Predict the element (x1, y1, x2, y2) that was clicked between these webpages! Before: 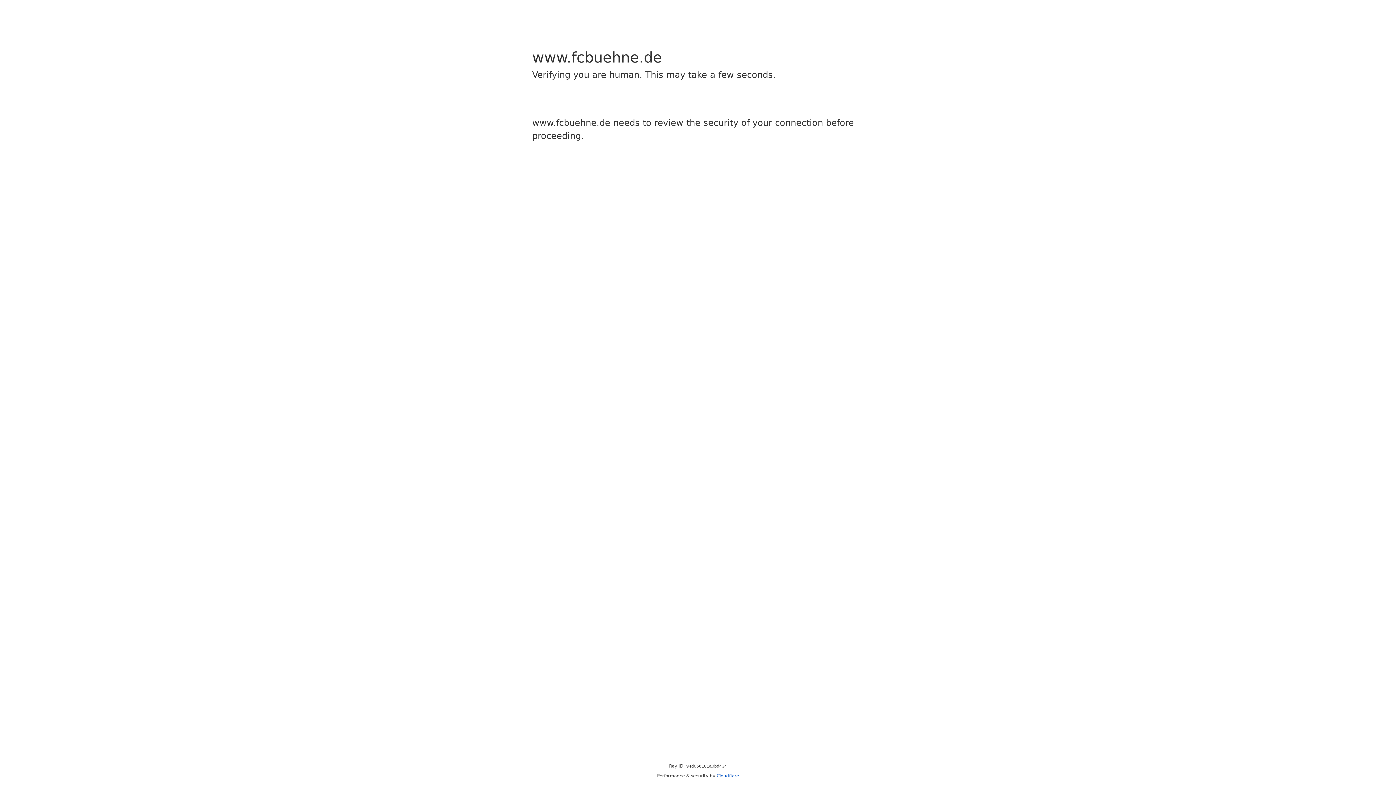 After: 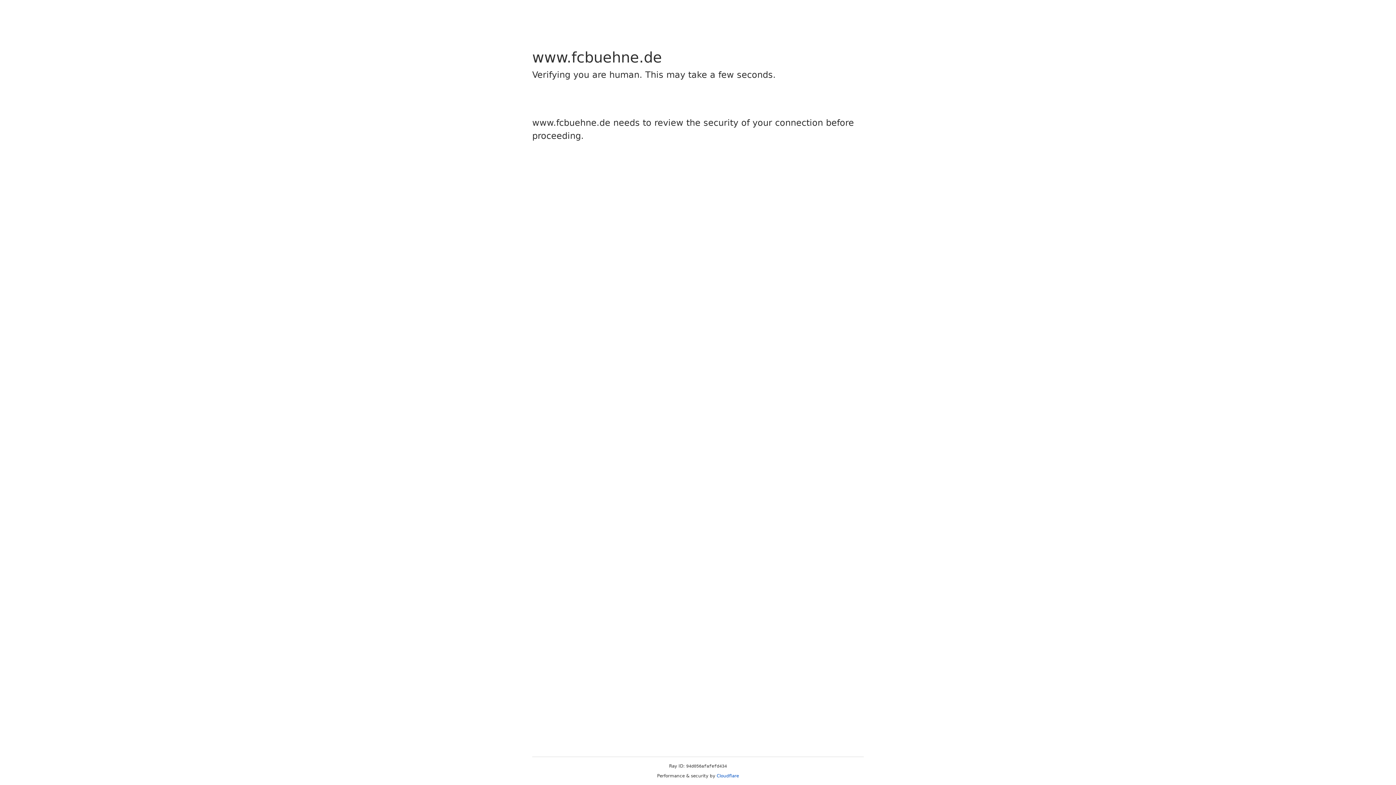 Action: bbox: (716, 773, 739, 778) label: Cloudflare